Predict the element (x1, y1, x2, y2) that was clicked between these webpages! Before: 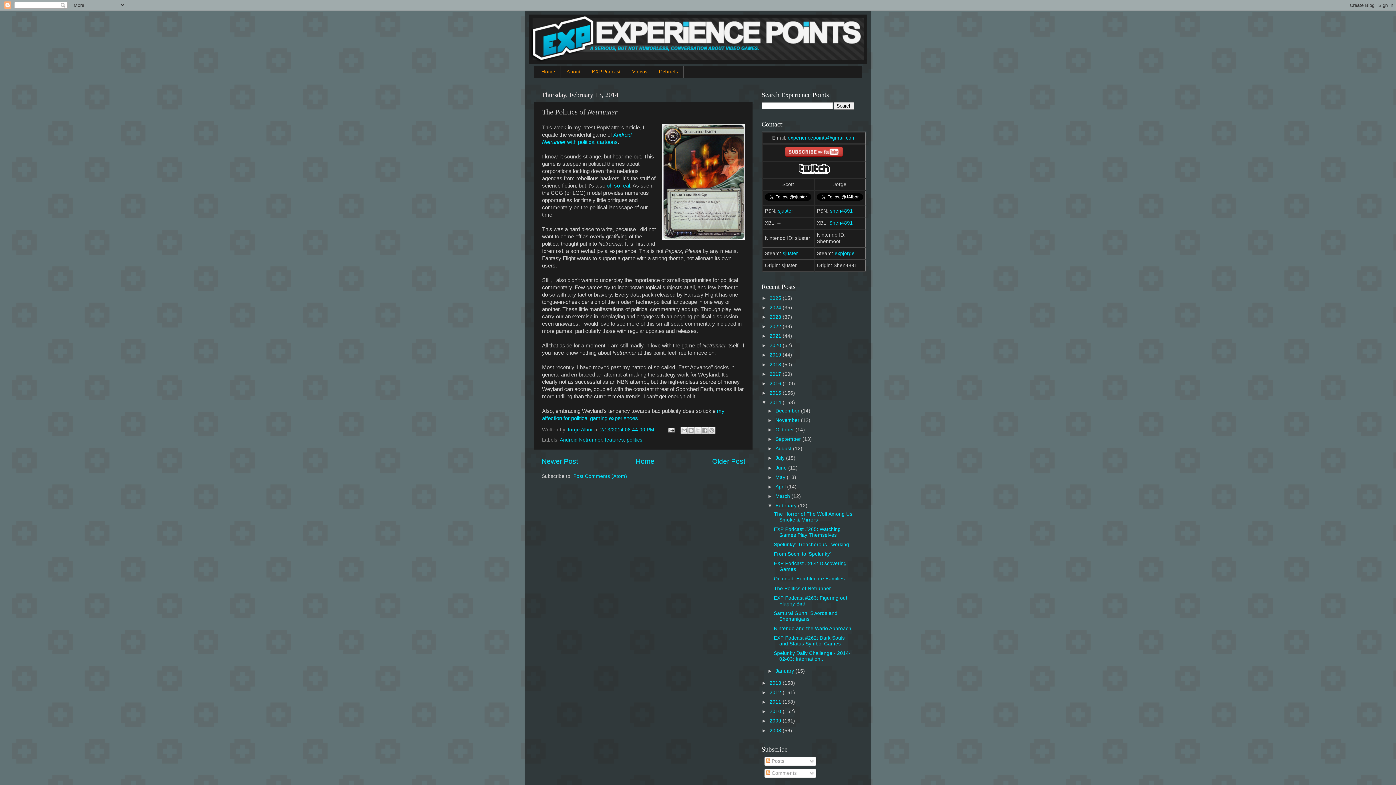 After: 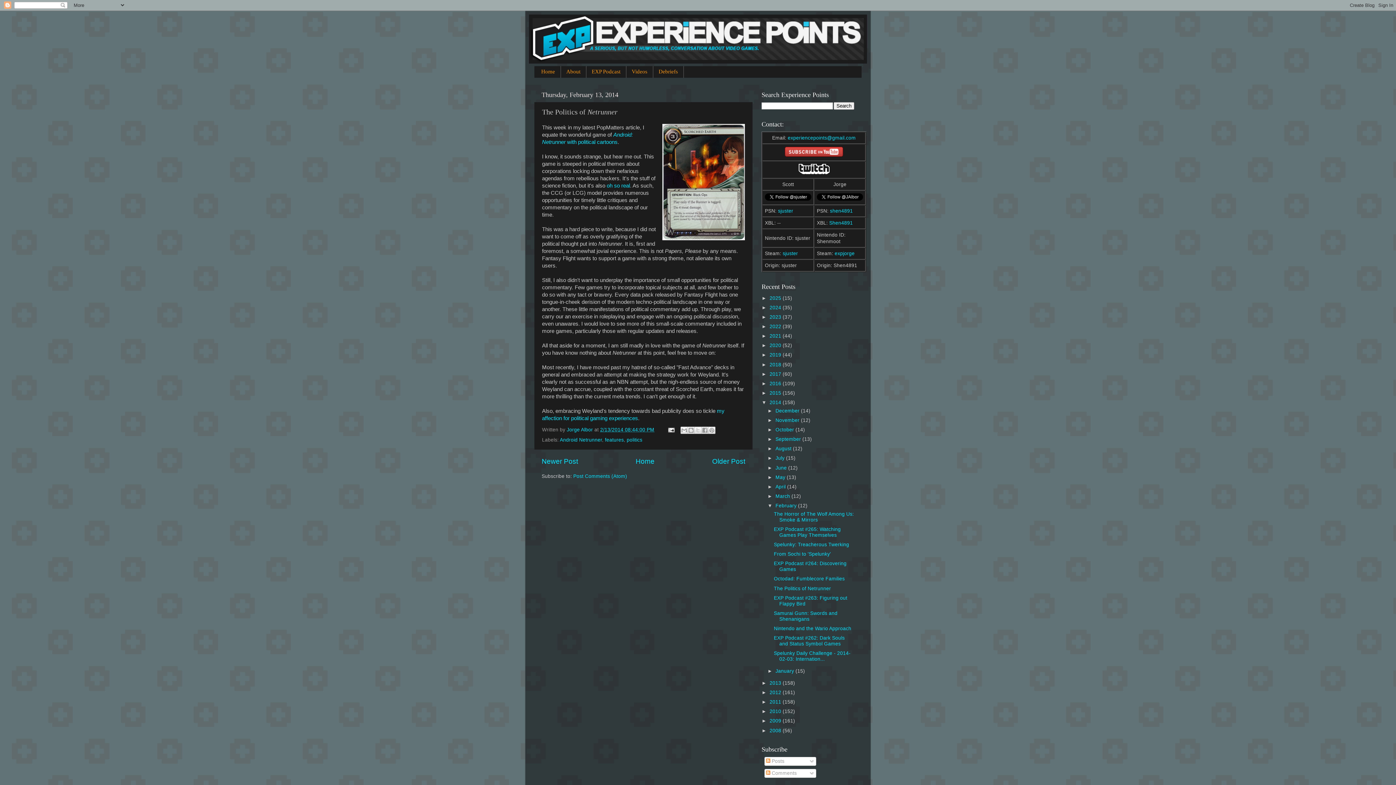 Action: bbox: (600, 427, 654, 432) label: 2/13/2014 08:44:00 PM